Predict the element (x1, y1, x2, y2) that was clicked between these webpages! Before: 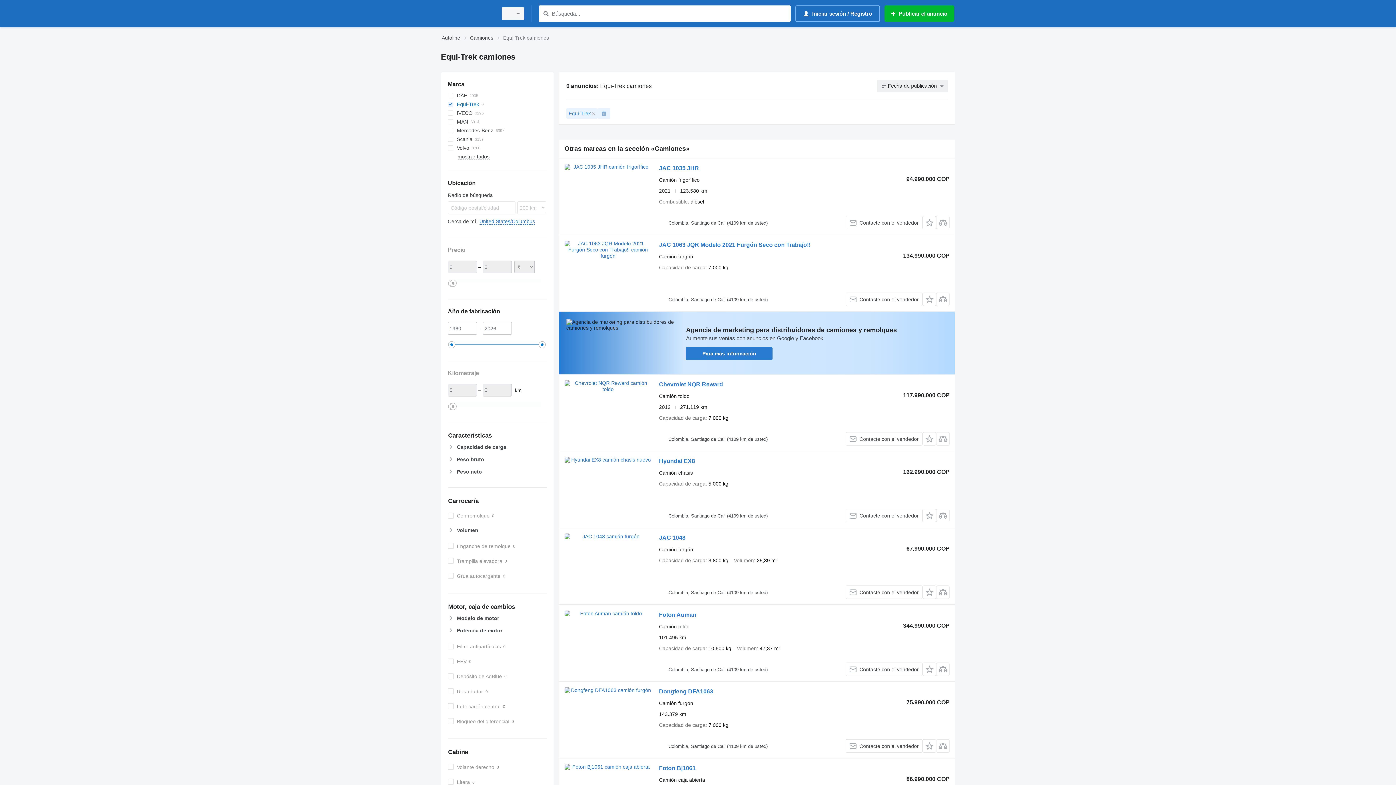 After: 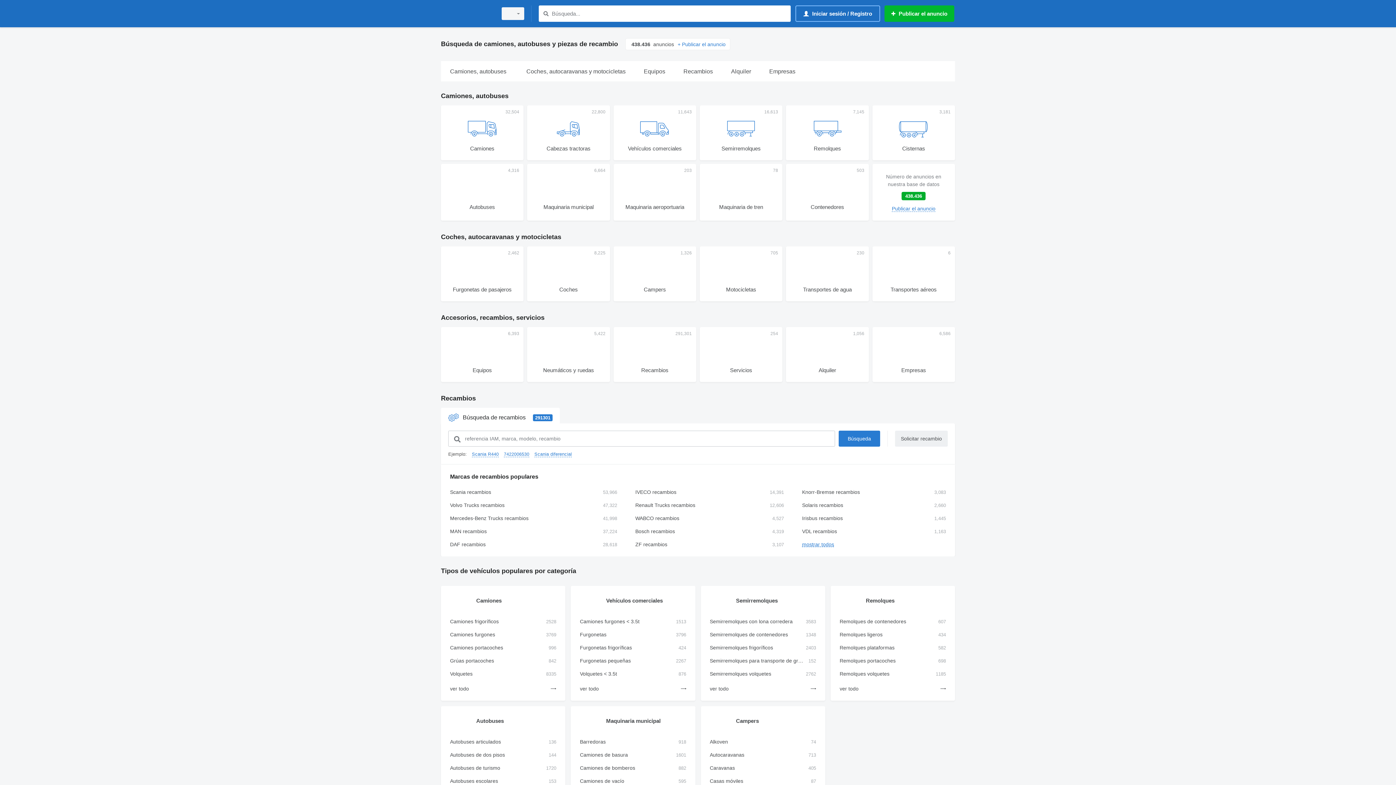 Action: label: Autoline bbox: (441, 33, 460, 42)